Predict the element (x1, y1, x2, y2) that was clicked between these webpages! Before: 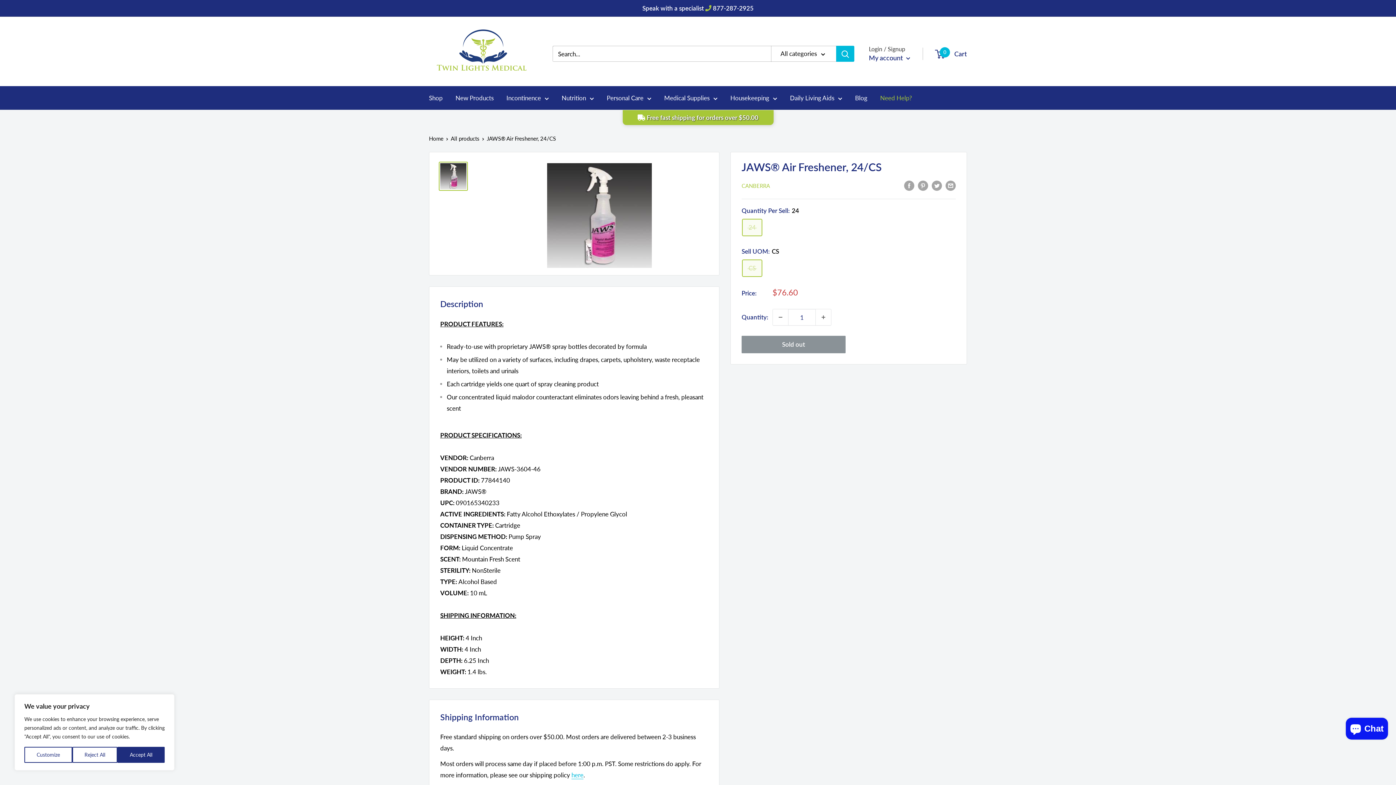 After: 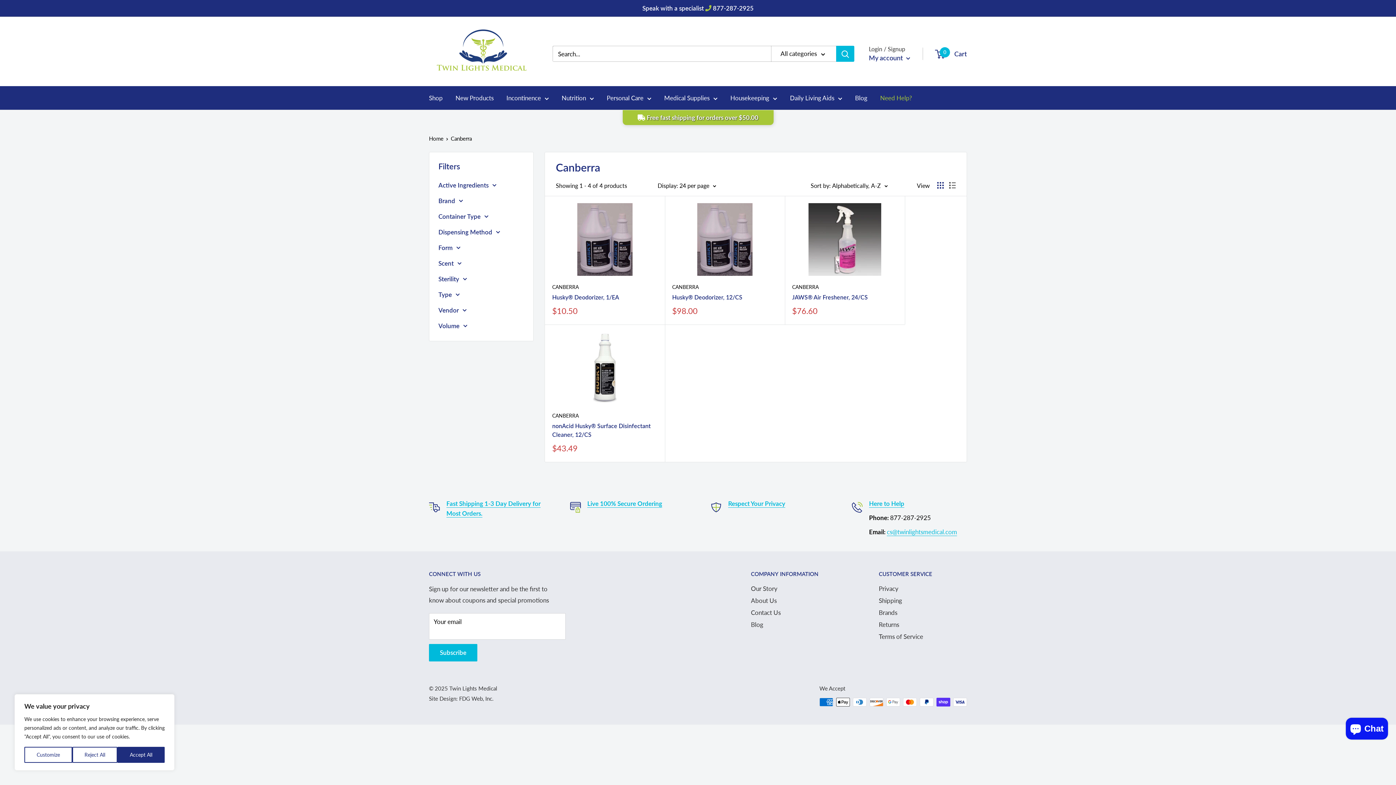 Action: label: CANBERRA bbox: (741, 182, 770, 189)